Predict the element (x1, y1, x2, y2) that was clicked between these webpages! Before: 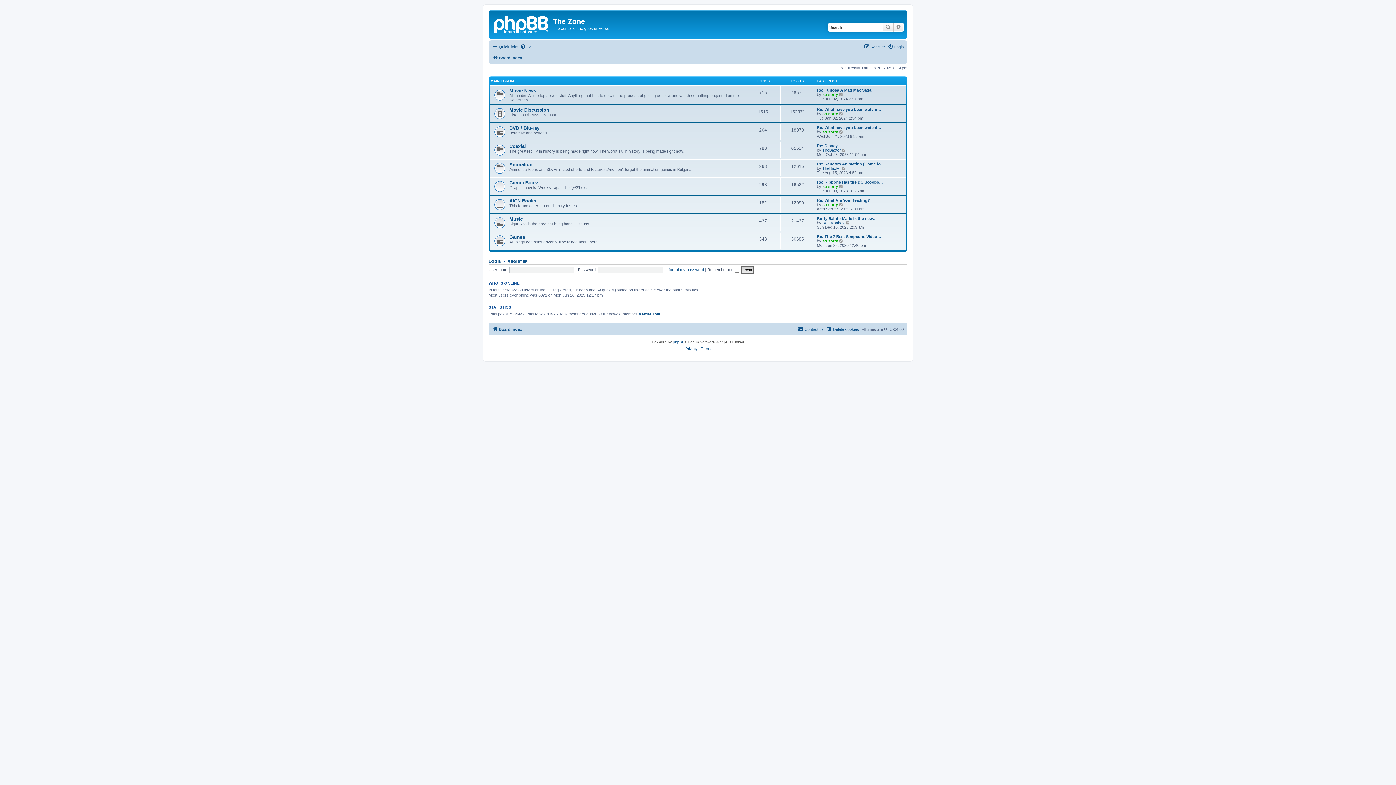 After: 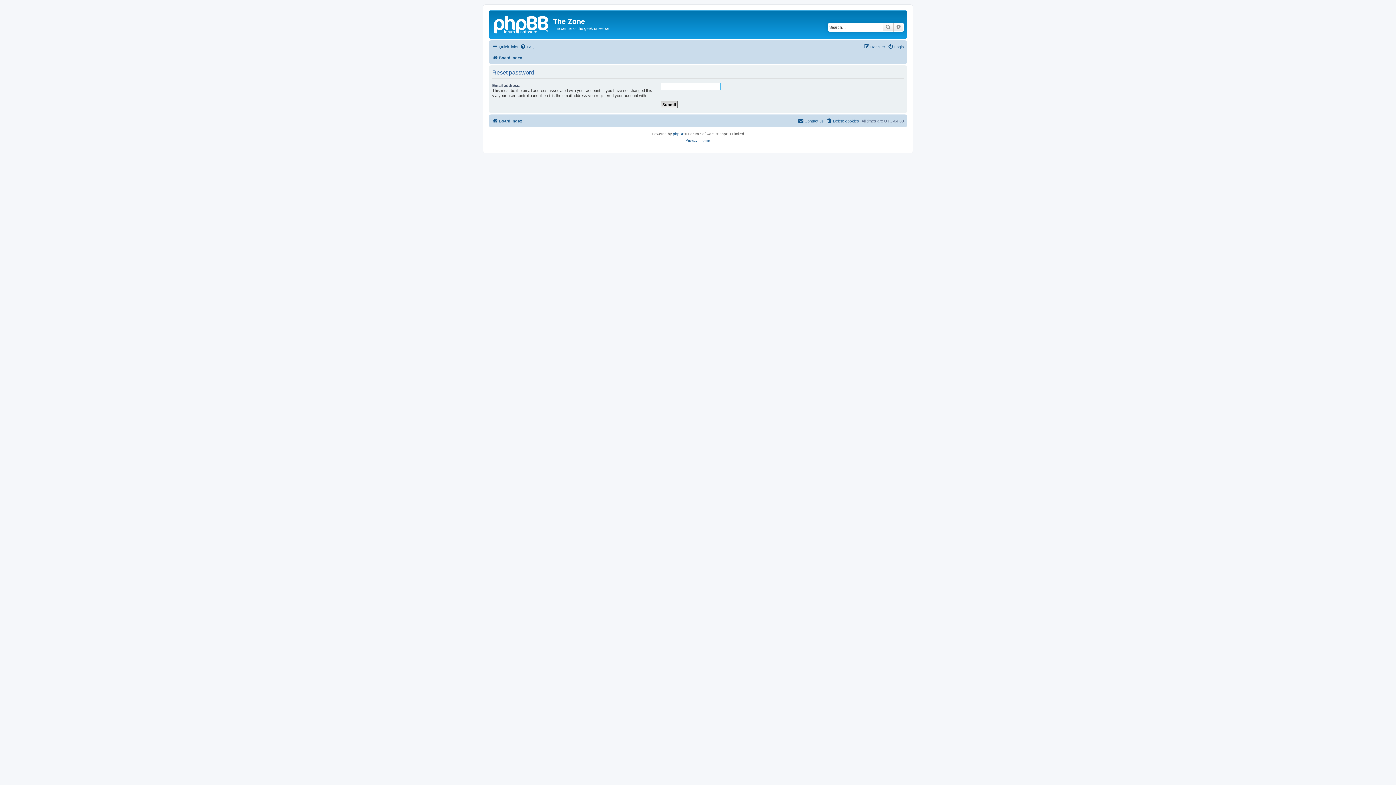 Action: bbox: (666, 267, 704, 271) label: I forgot my password